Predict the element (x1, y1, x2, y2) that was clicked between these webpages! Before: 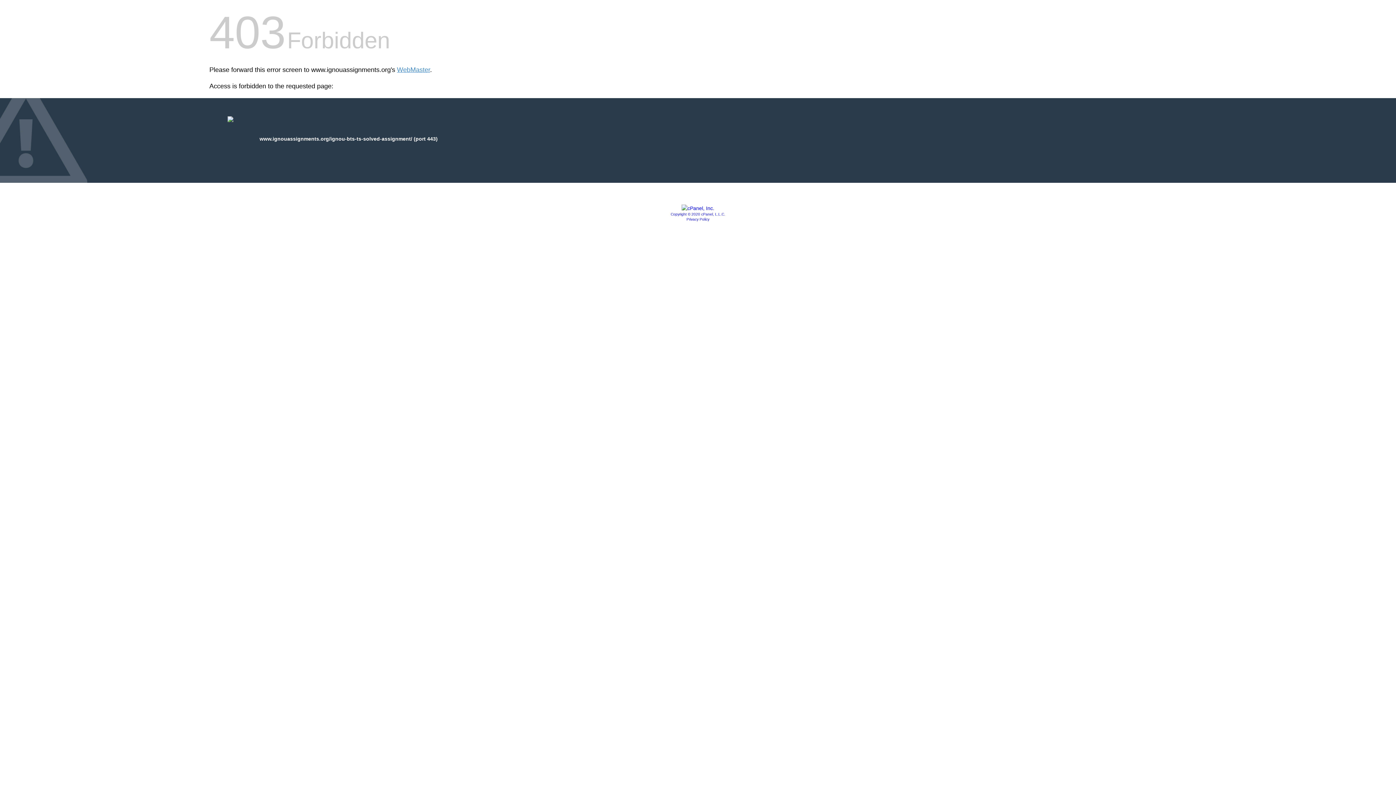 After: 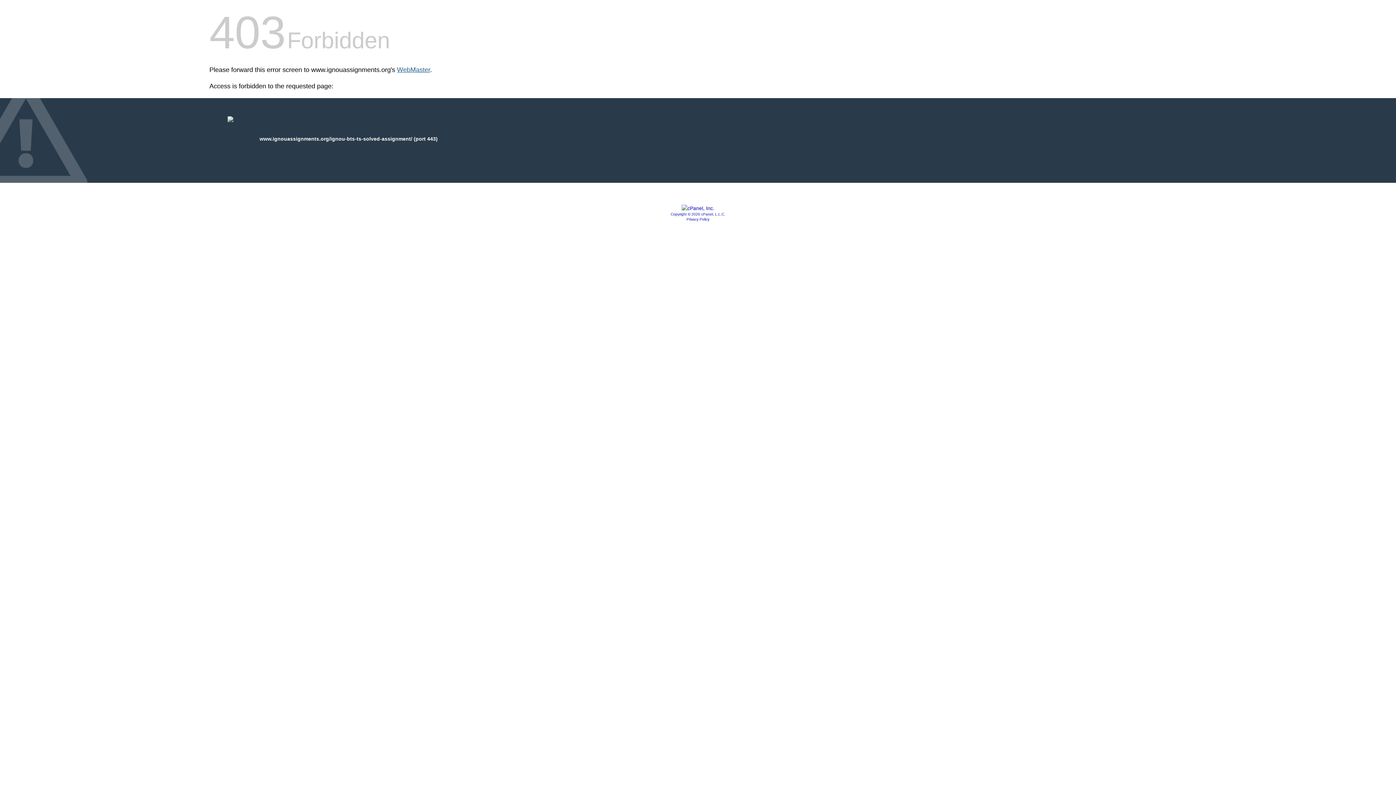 Action: bbox: (397, 66, 430, 73) label: WebMaster